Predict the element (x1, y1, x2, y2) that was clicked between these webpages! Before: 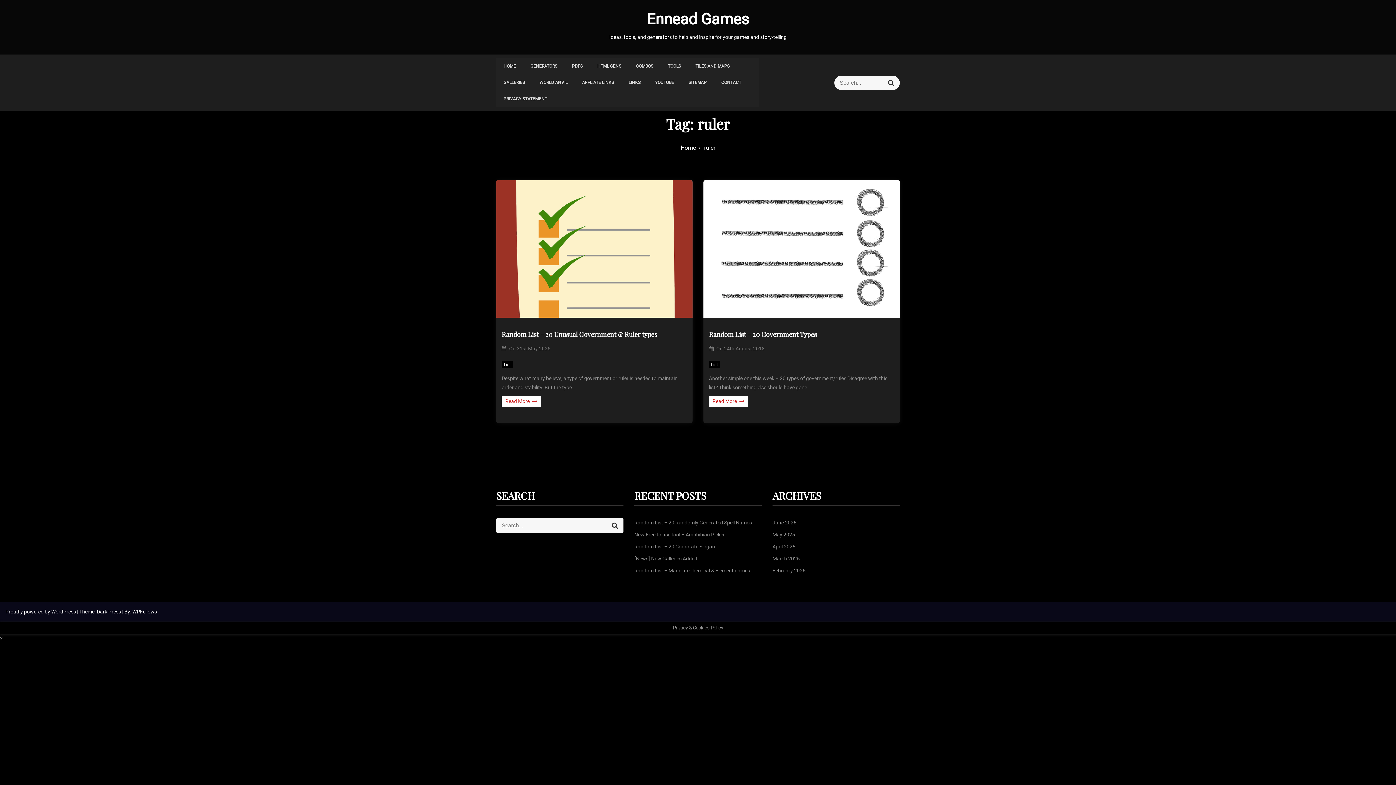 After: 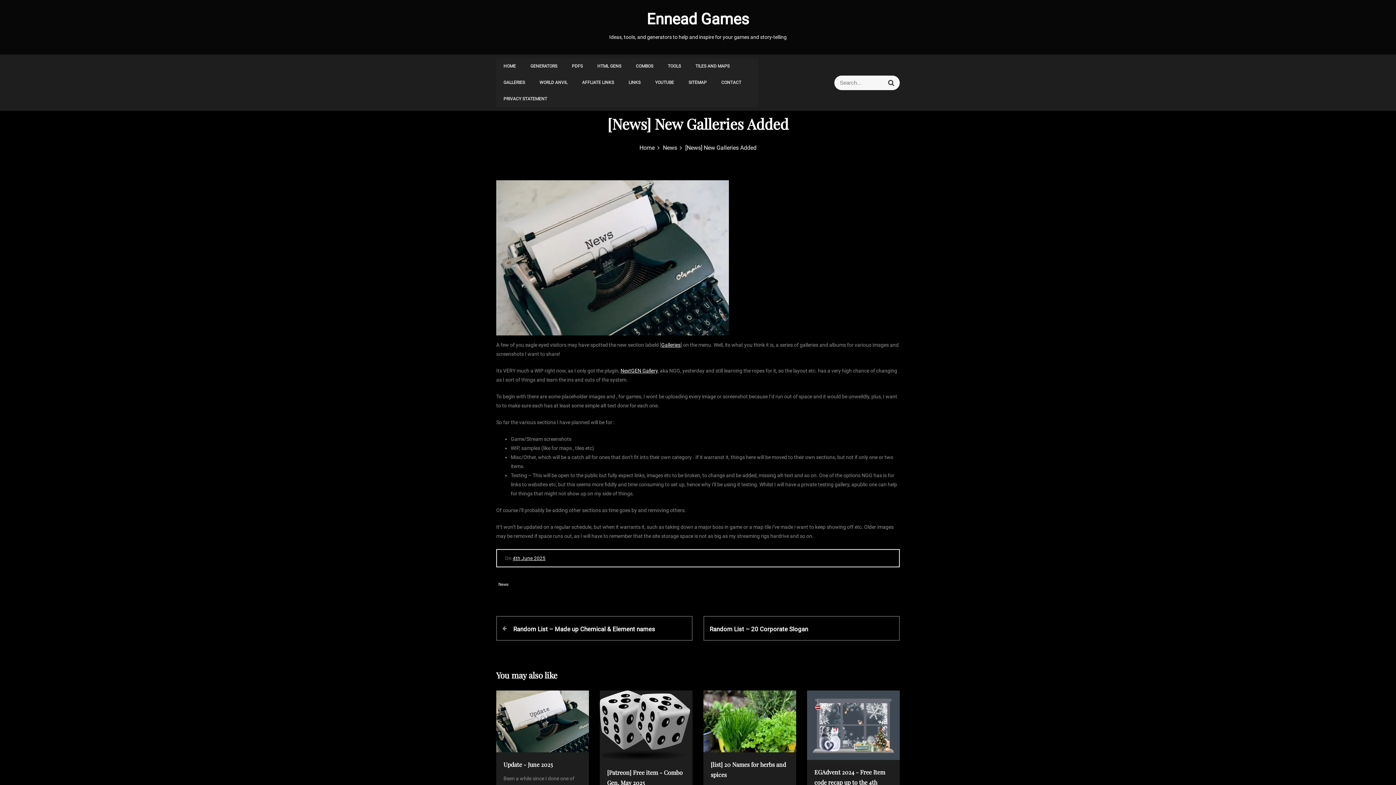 Action: bbox: (634, 555, 697, 561) label: [News] New Galleries Added